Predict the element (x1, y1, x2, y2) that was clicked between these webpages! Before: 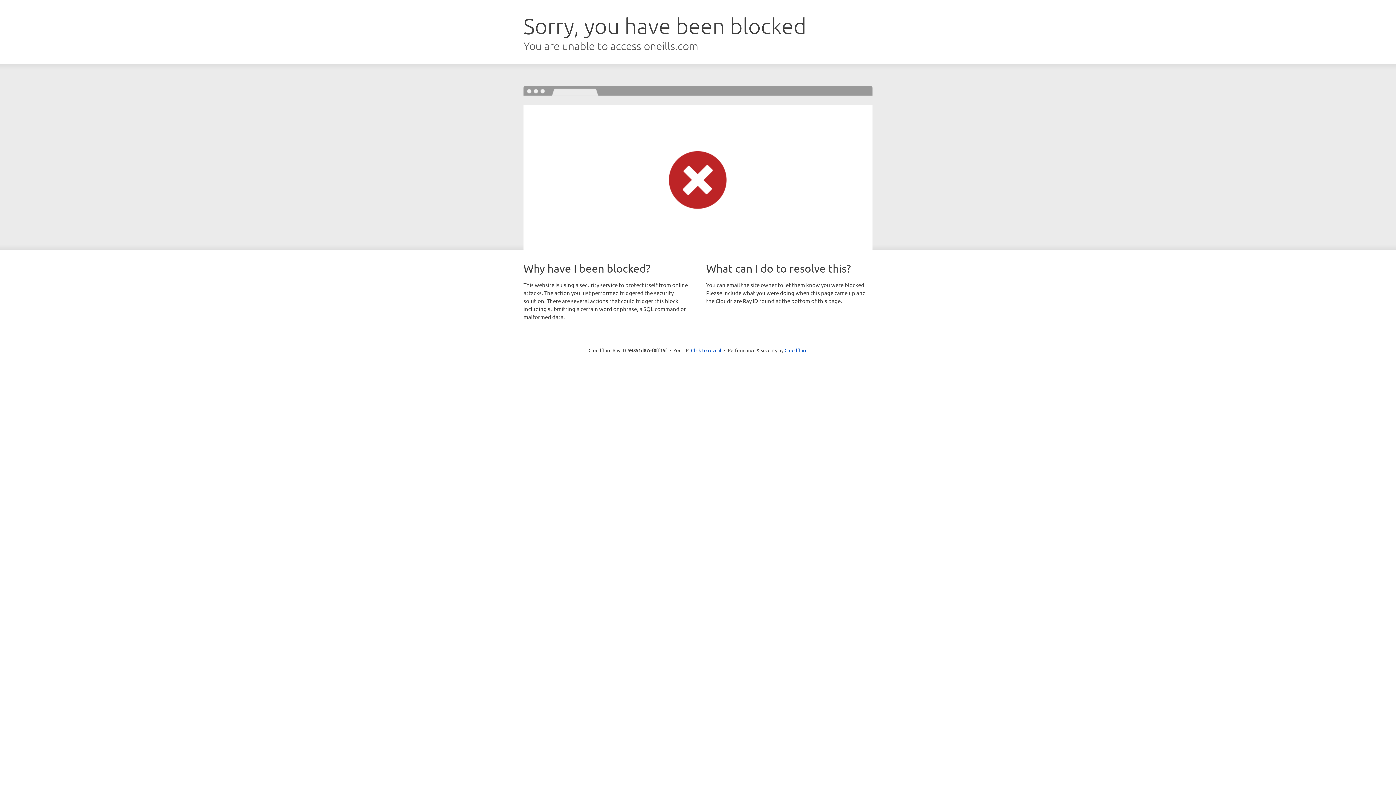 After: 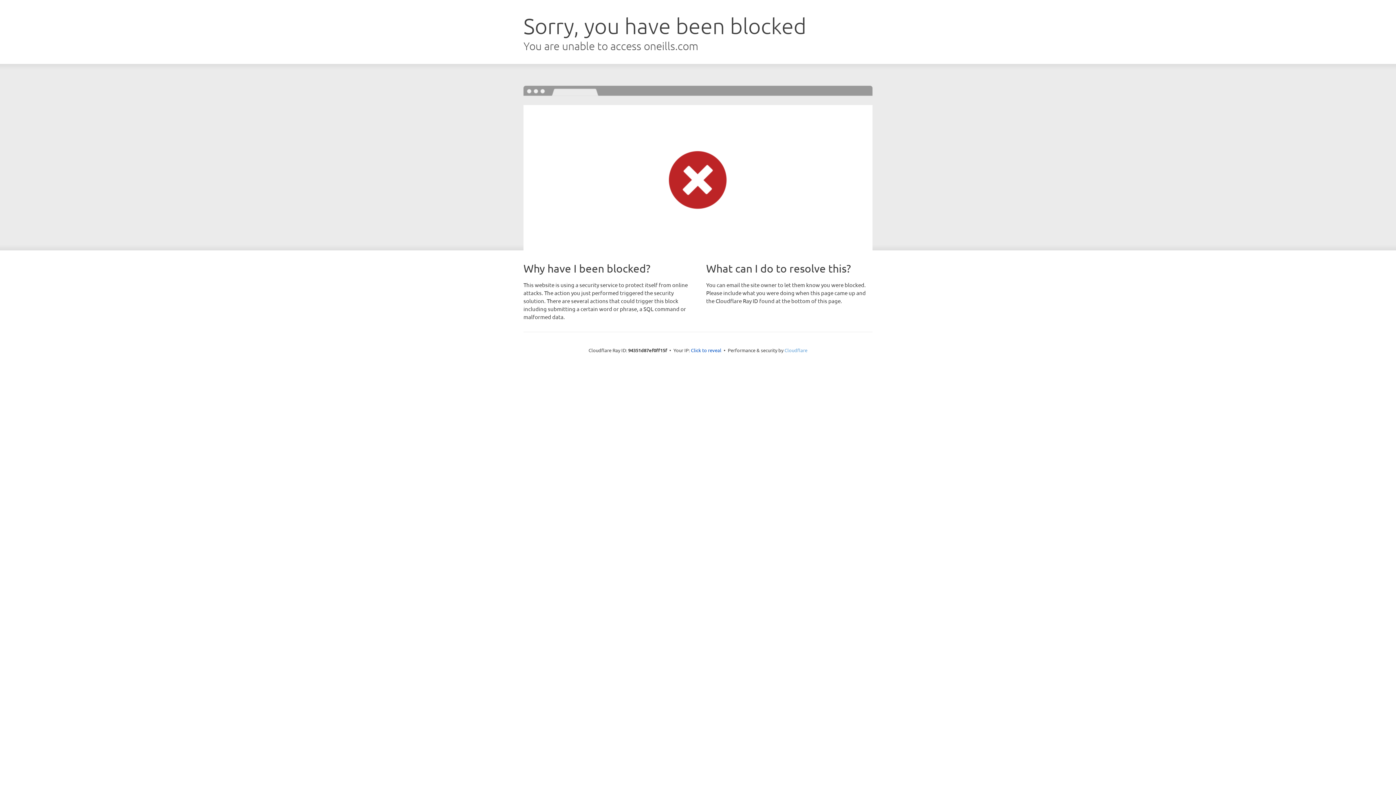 Action: bbox: (784, 347, 807, 353) label: Cloudflare